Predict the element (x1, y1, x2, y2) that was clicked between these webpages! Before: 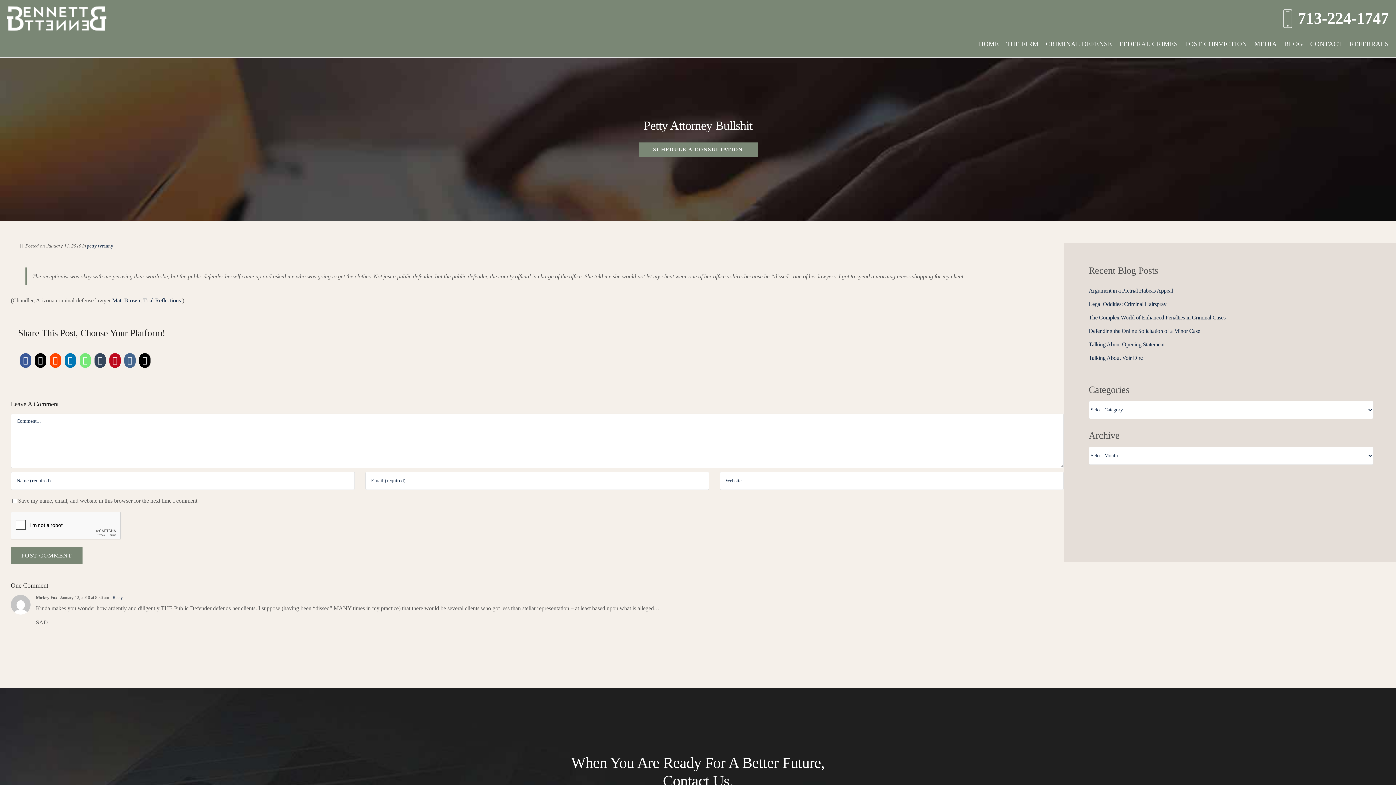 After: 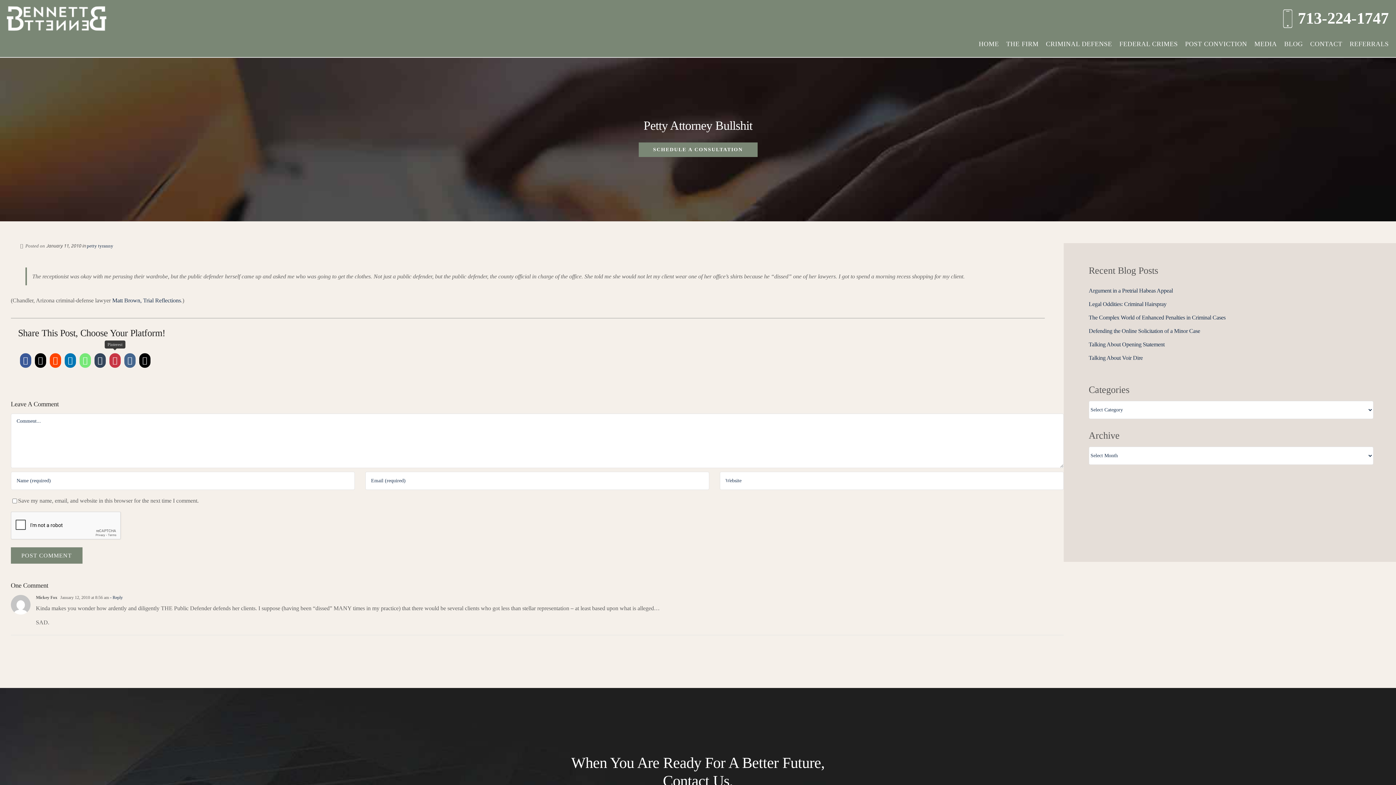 Action: label: Pinterest bbox: (107, 351, 122, 369)